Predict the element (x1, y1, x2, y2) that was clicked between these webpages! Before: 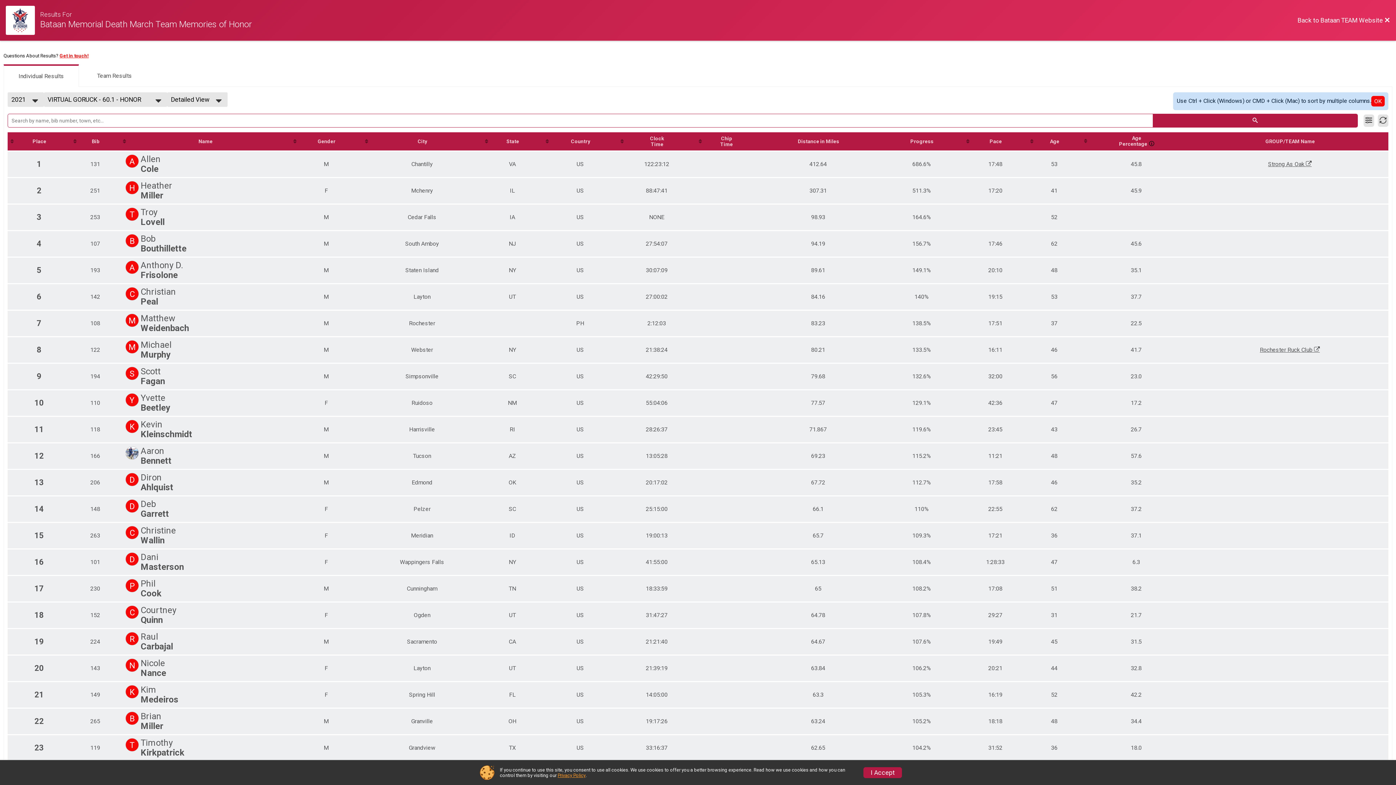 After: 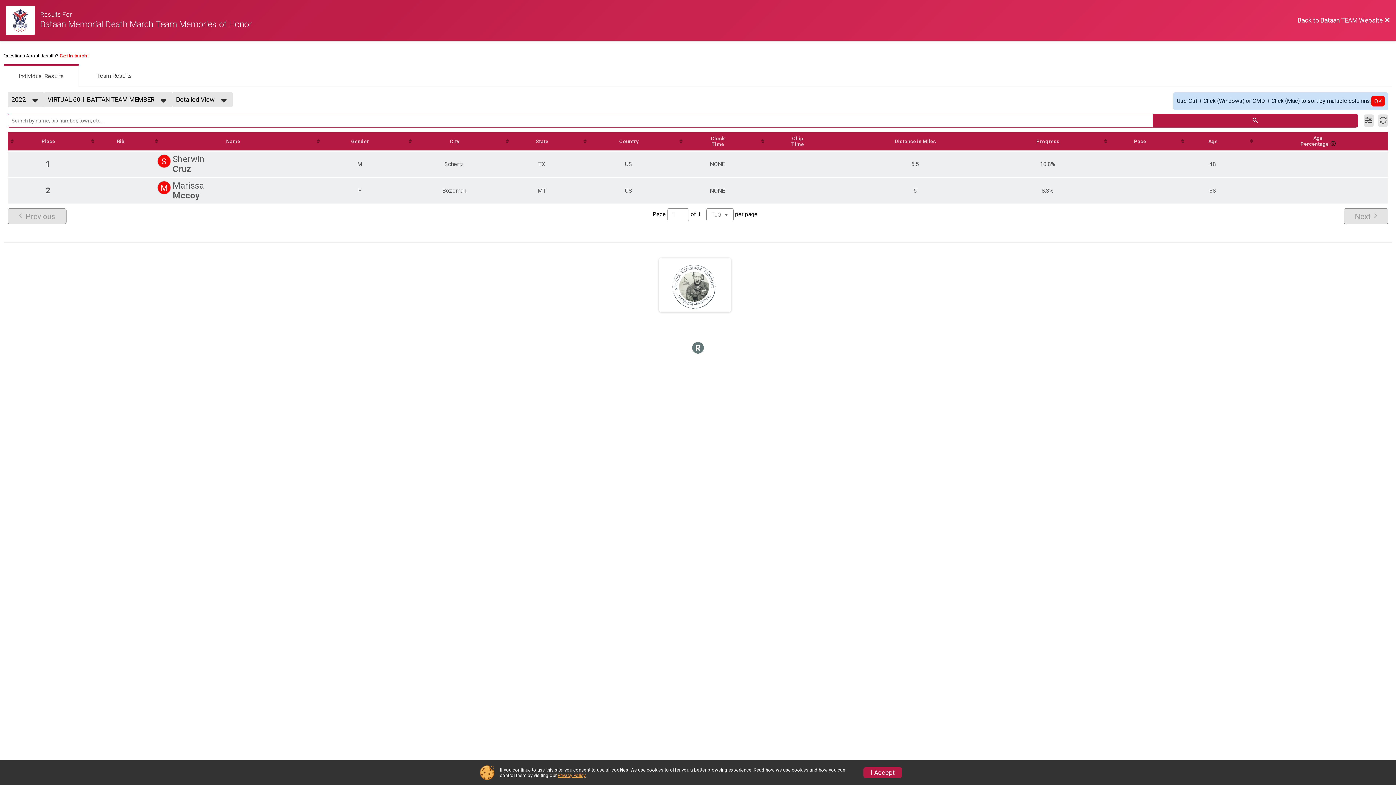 Action: bbox: (3, 64, 78, 86) label: Individual Results